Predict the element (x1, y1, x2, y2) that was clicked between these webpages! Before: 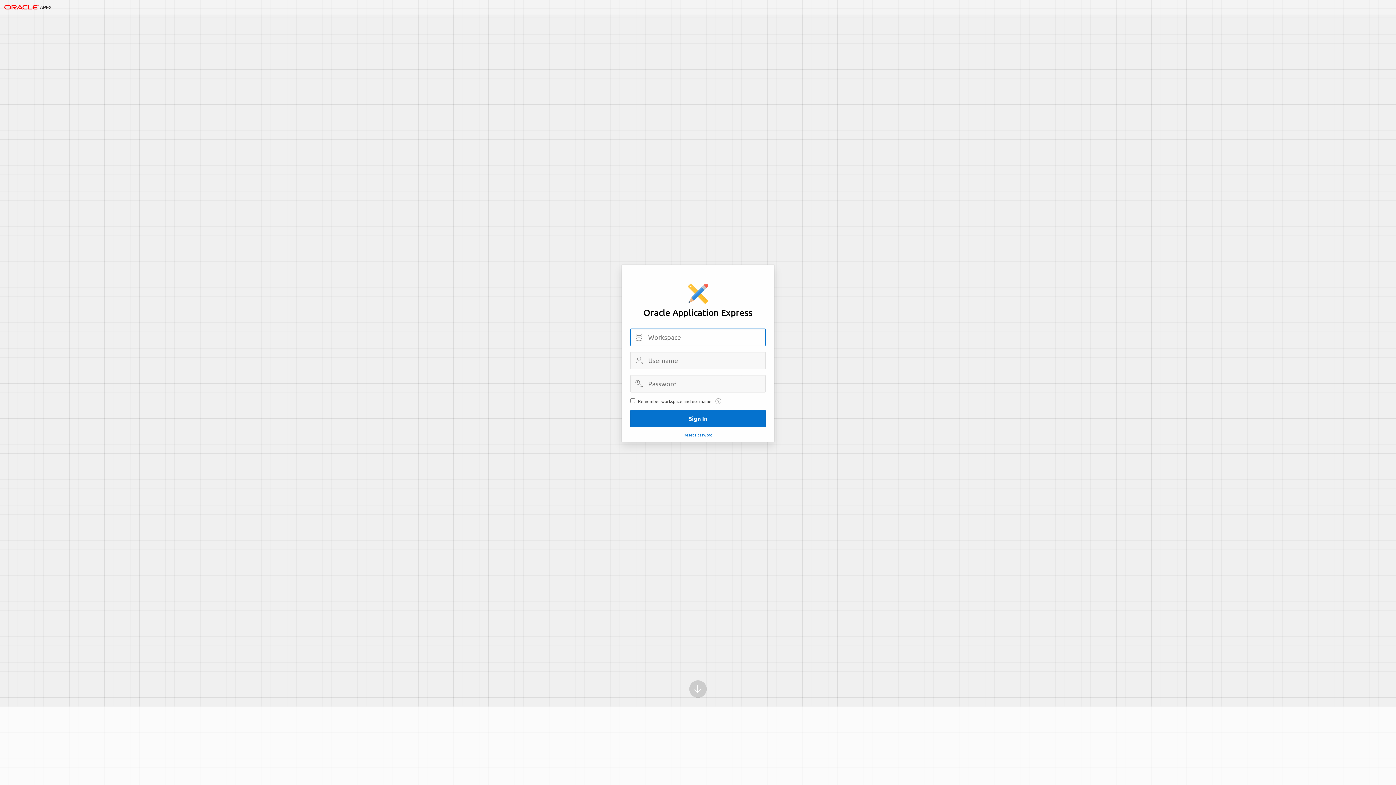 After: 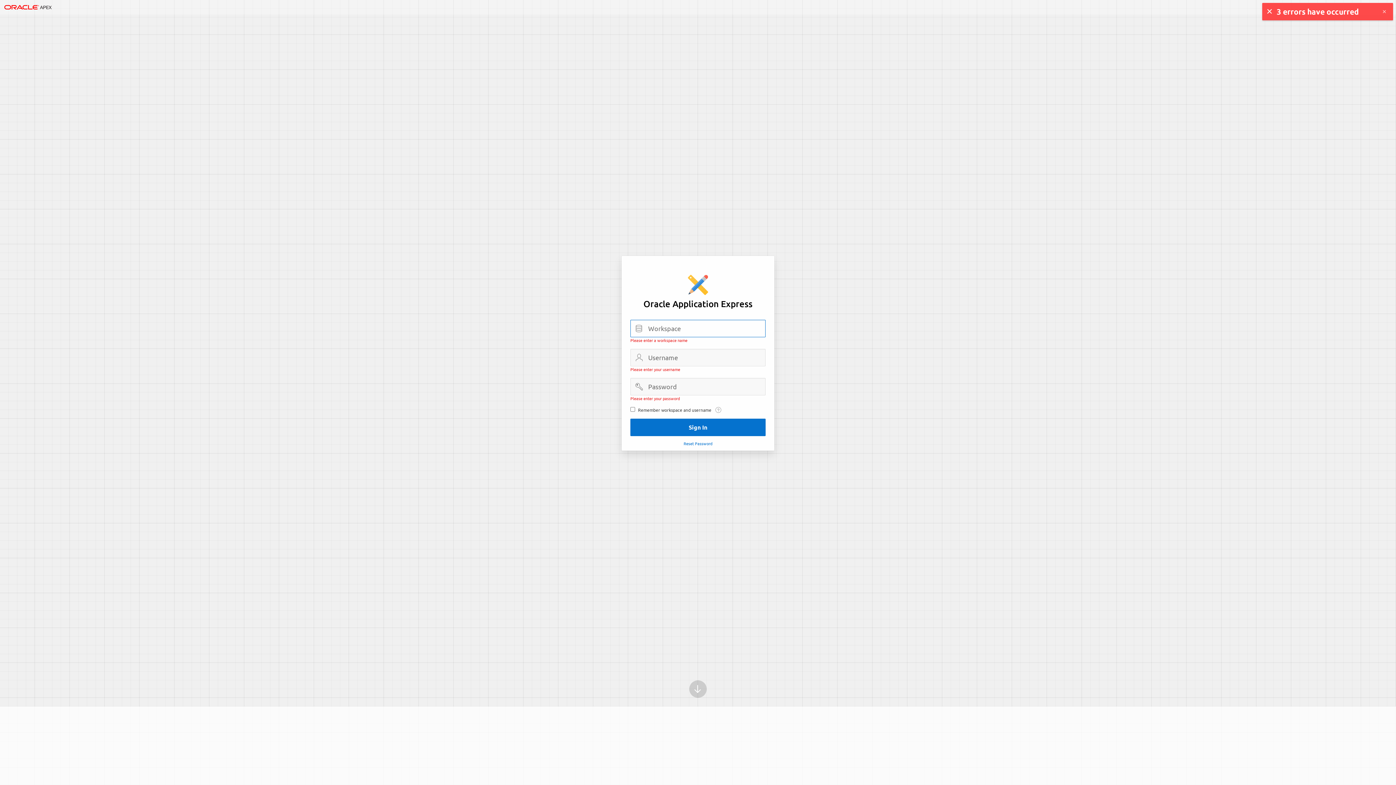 Action: bbox: (630, 410, 765, 427) label: Sign In